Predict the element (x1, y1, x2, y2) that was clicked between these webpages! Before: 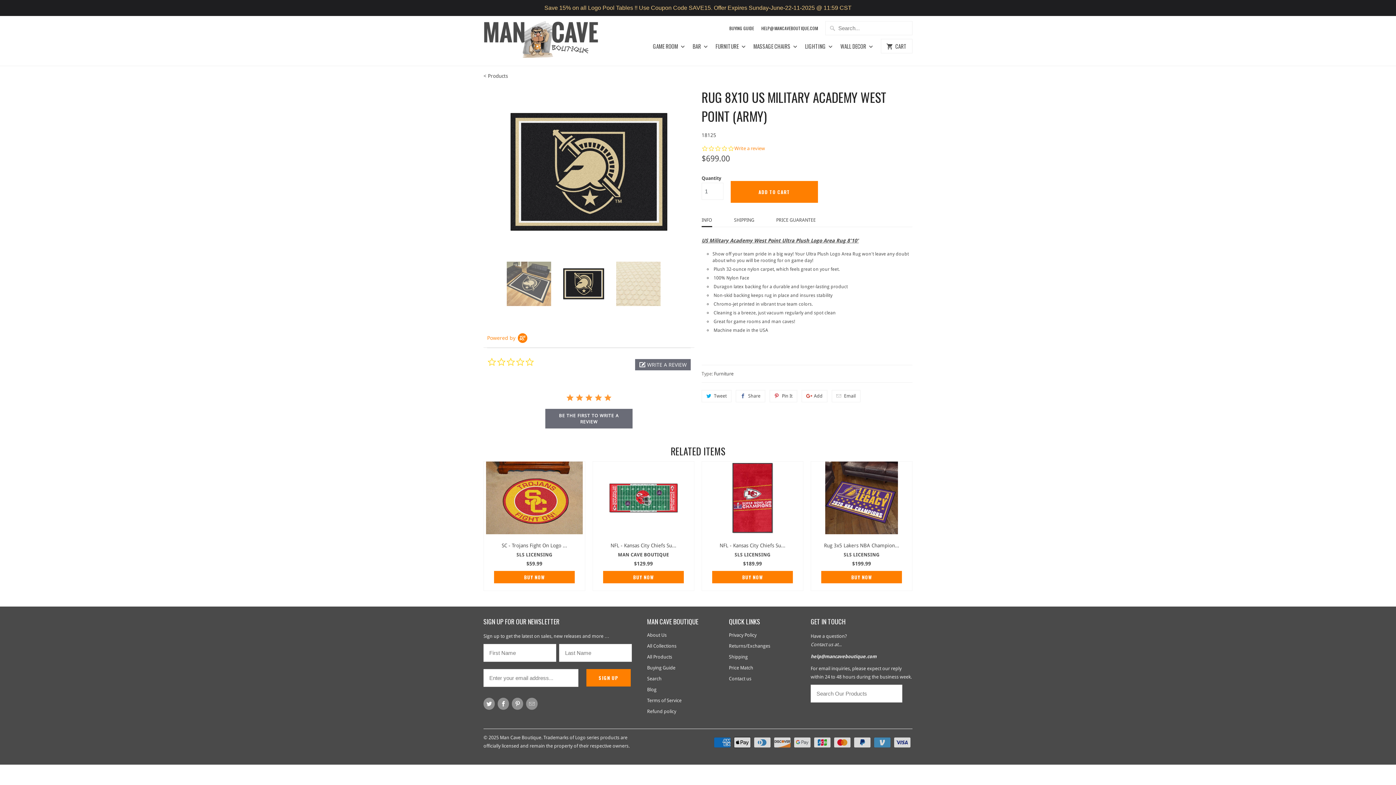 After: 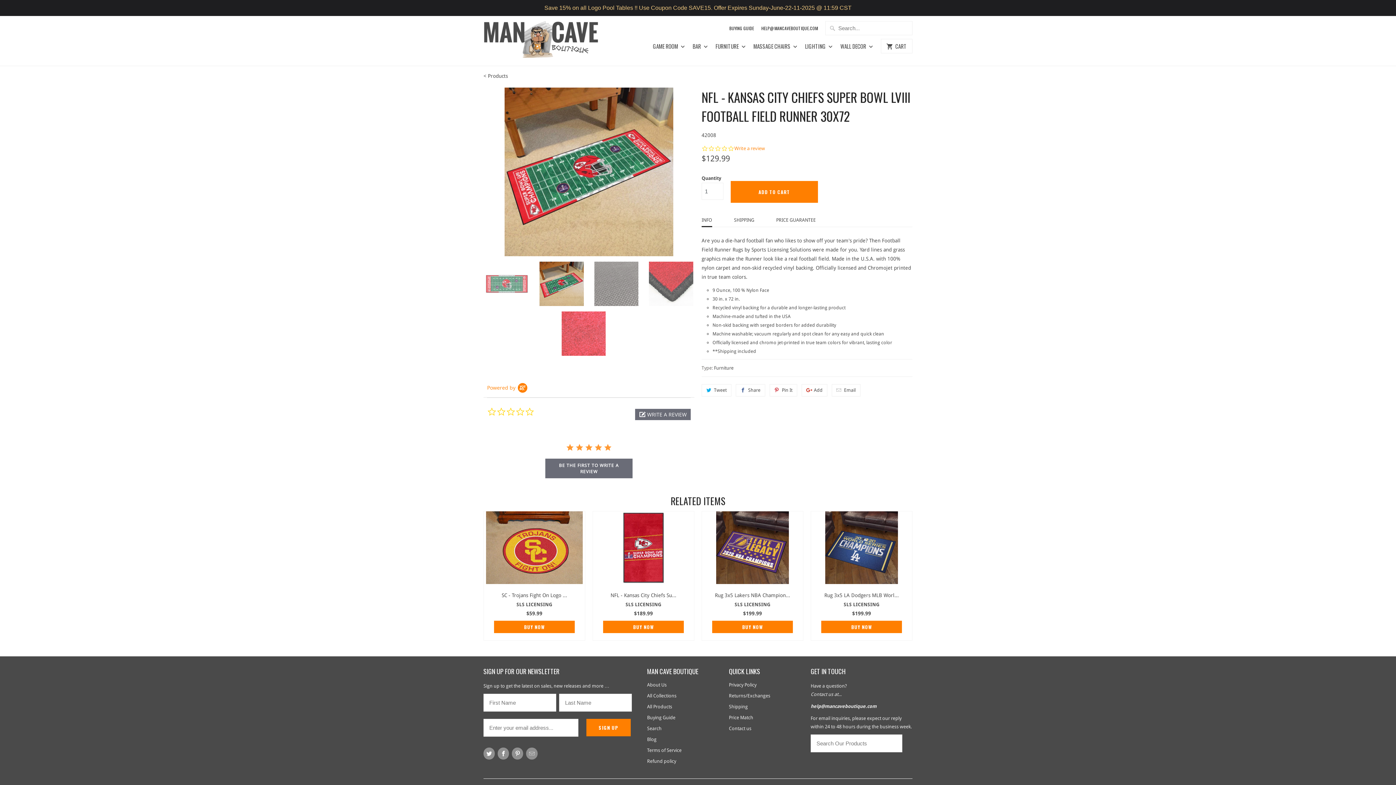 Action: label: NFL - Kansas City Chiefs Su...
MAN CAVE BOUTIQUE
$129.99 bbox: (593, 461, 694, 571)